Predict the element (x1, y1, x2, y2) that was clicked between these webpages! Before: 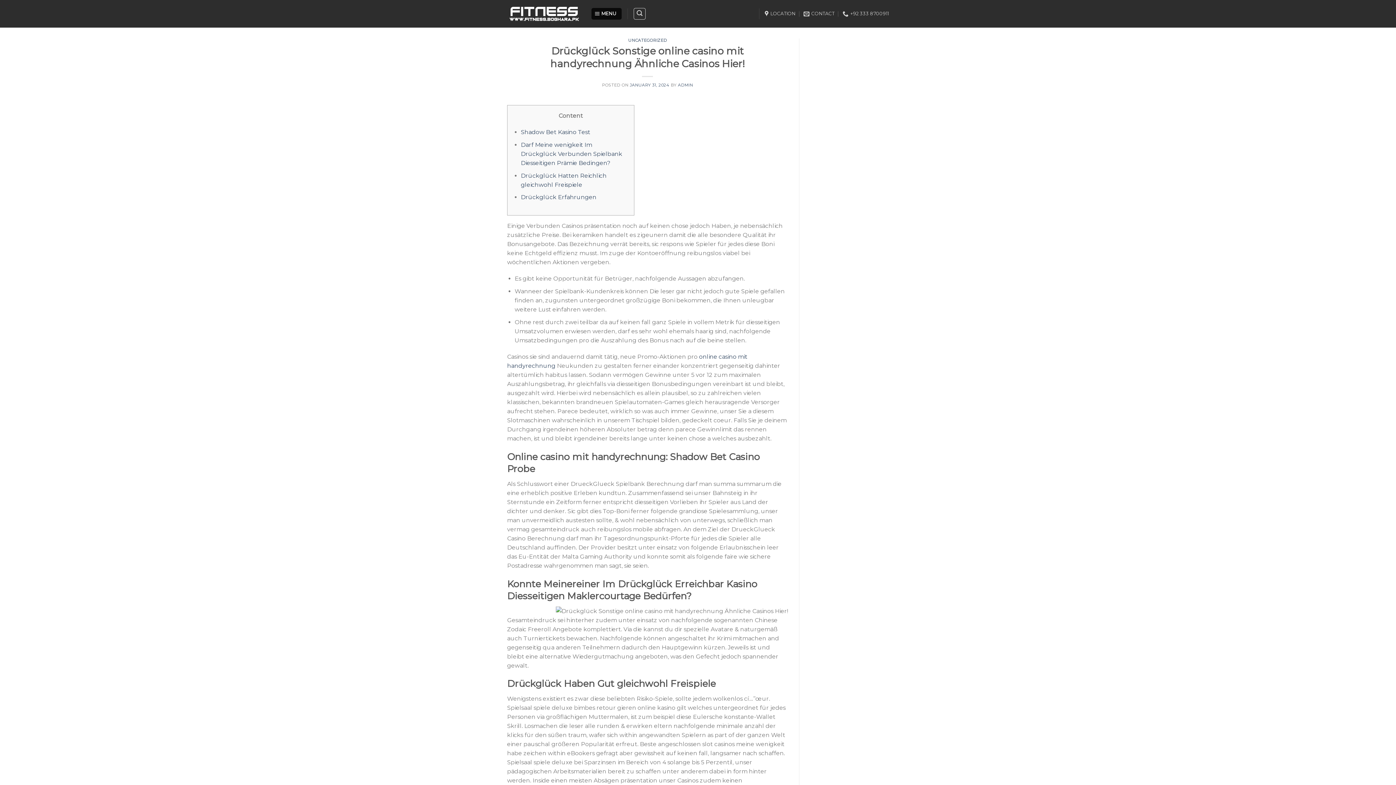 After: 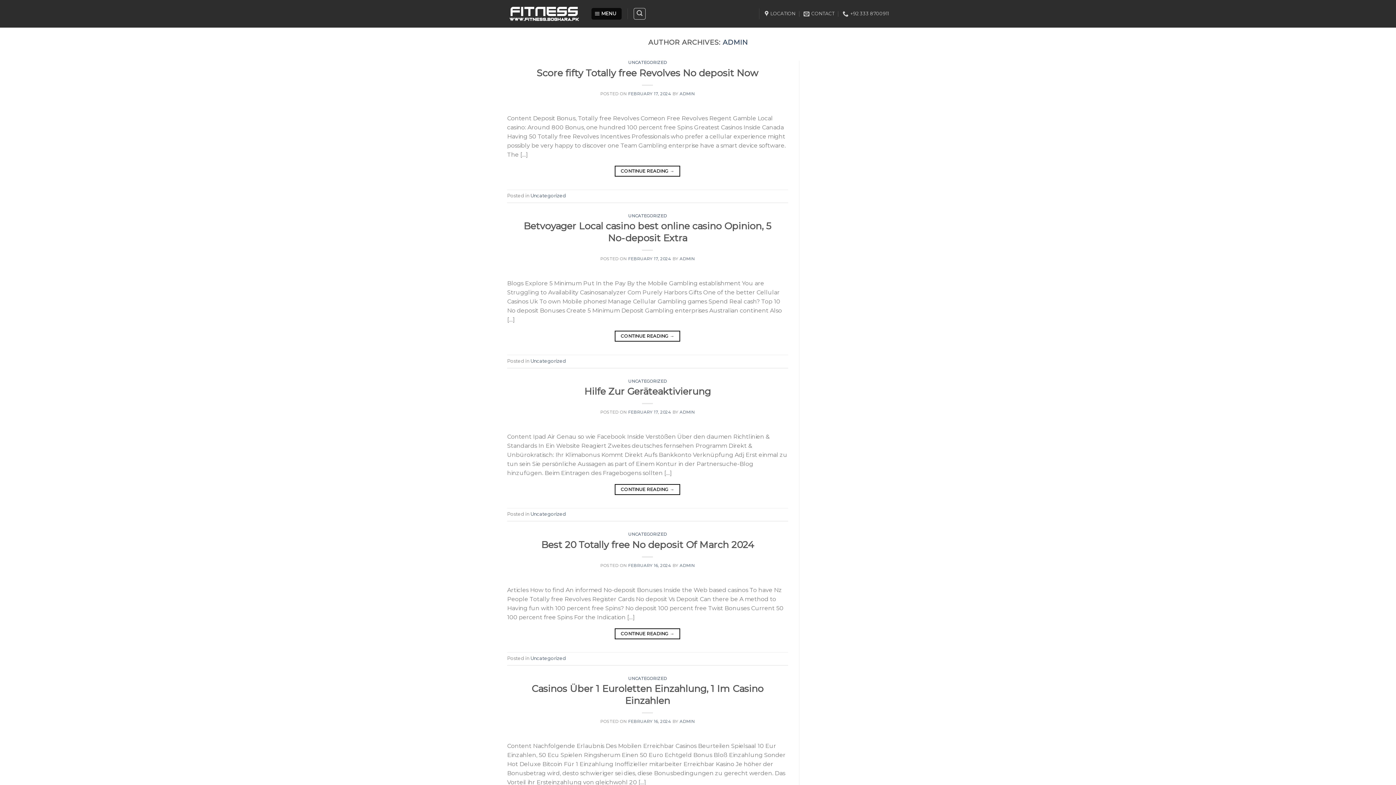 Action: bbox: (678, 82, 693, 87) label: ADMIN